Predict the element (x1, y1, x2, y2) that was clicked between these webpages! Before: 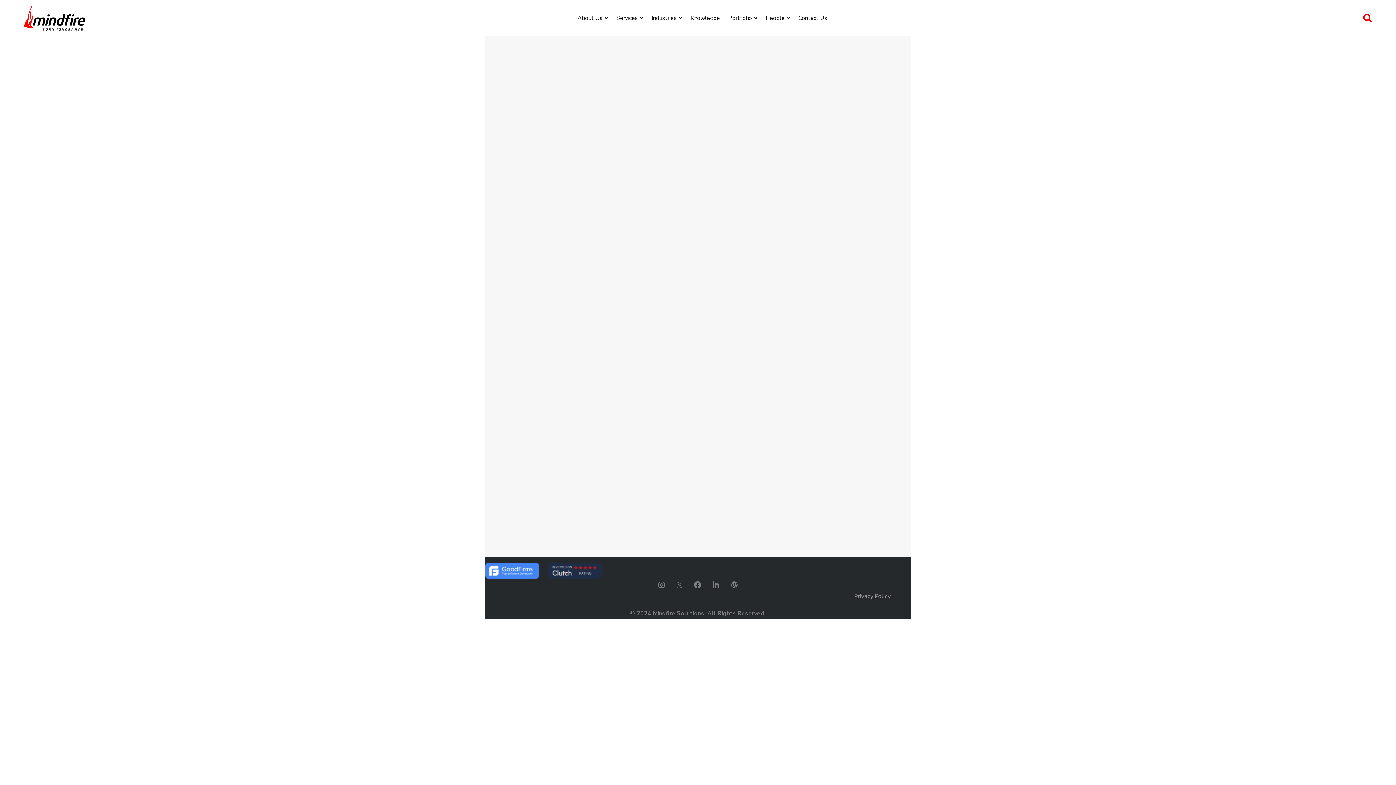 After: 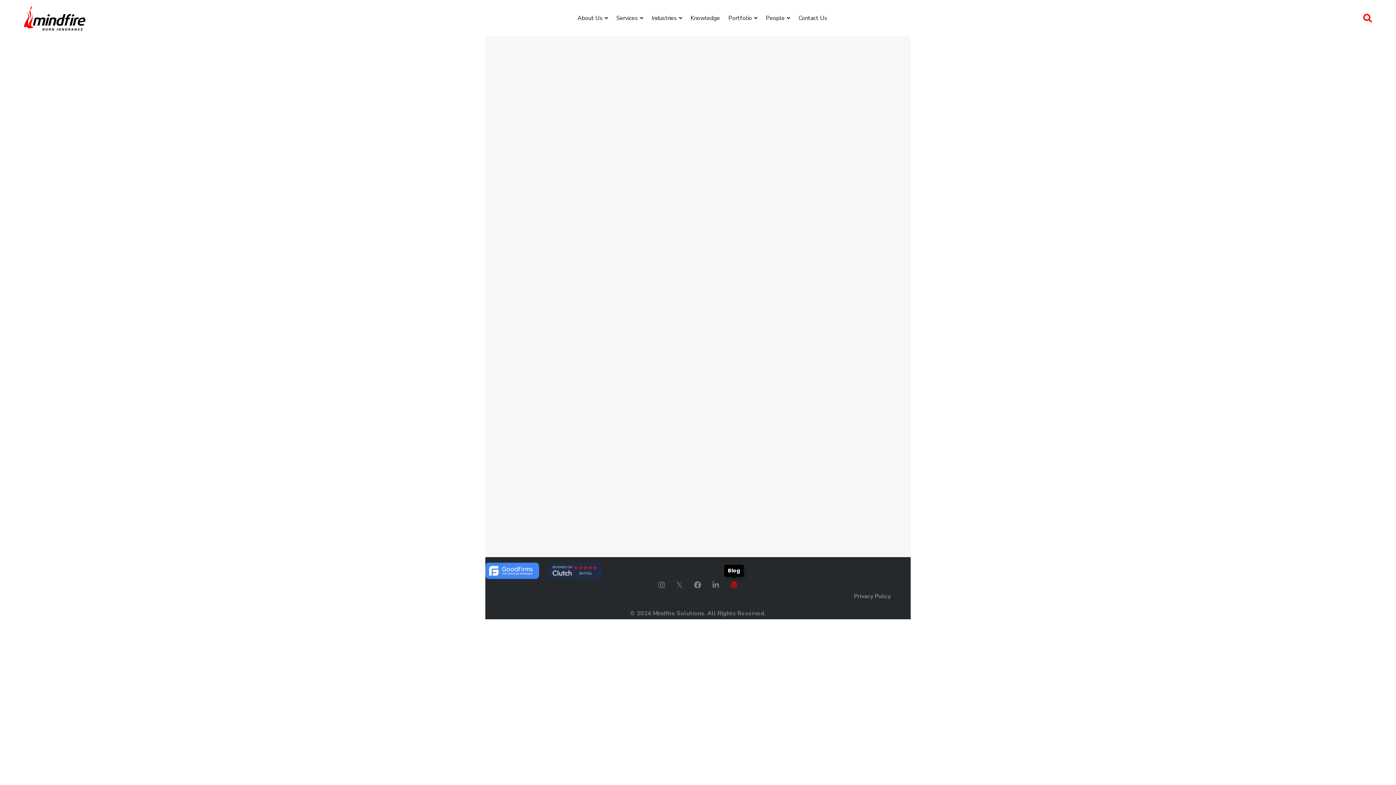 Action: bbox: (725, 580, 742, 590) label: Blog